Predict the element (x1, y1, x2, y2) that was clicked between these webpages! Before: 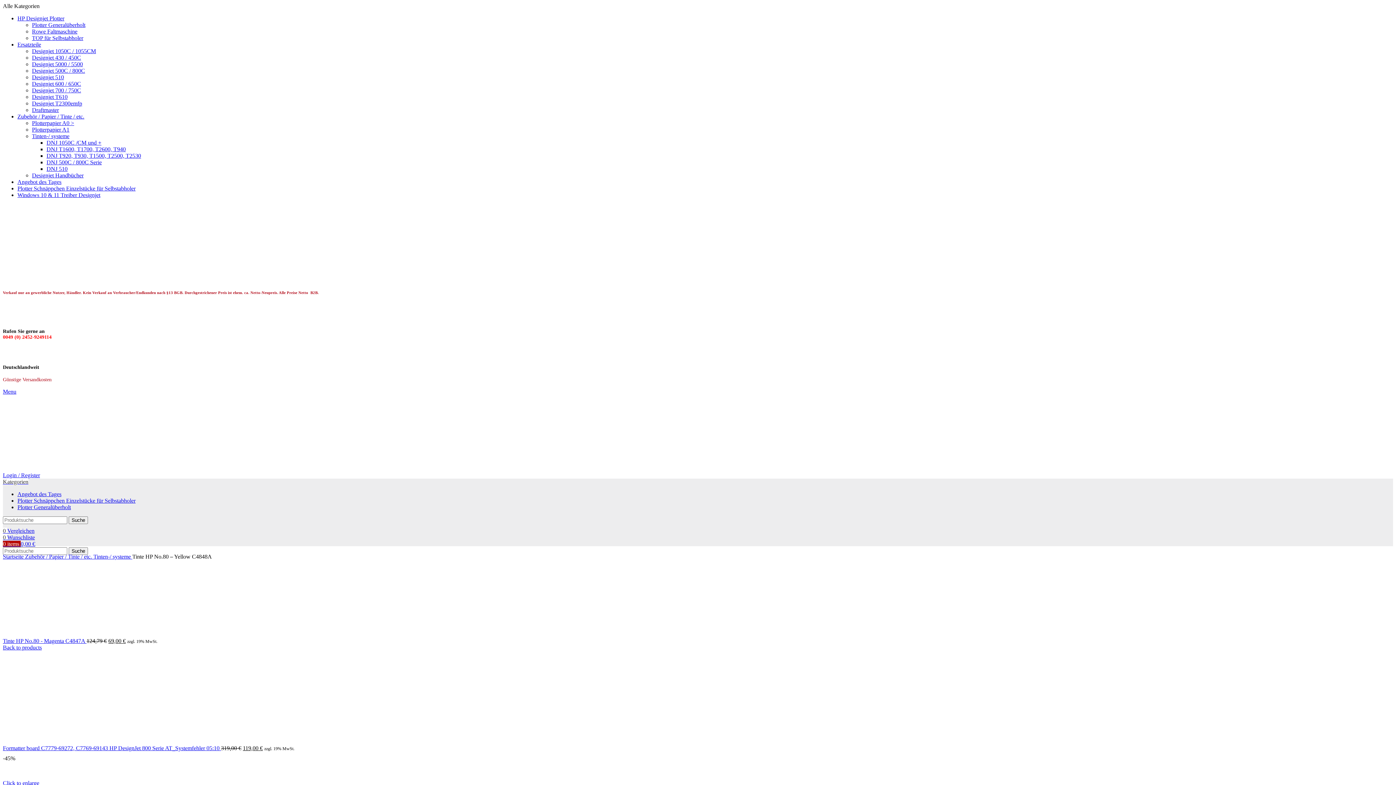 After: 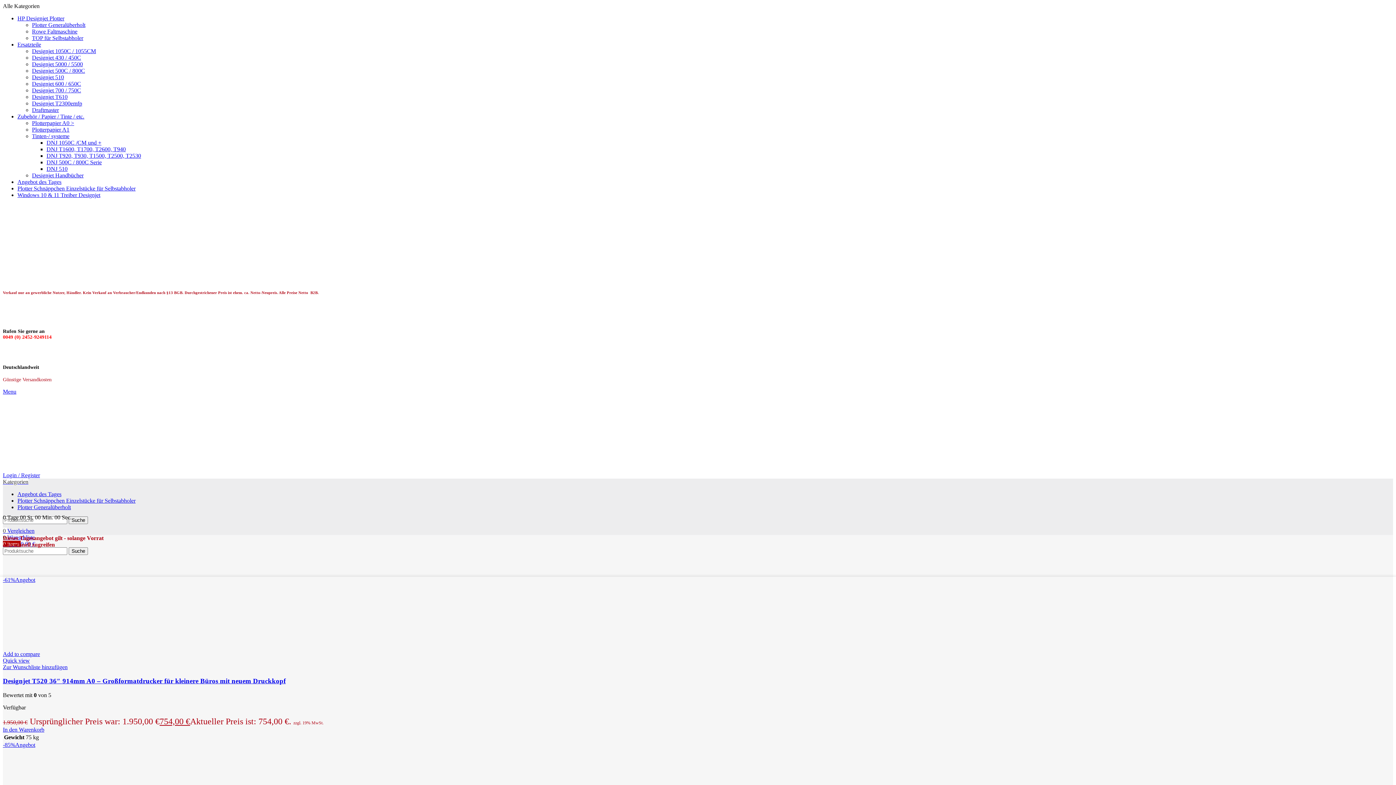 Action: label: Startseite  bbox: (2, 553, 25, 560)